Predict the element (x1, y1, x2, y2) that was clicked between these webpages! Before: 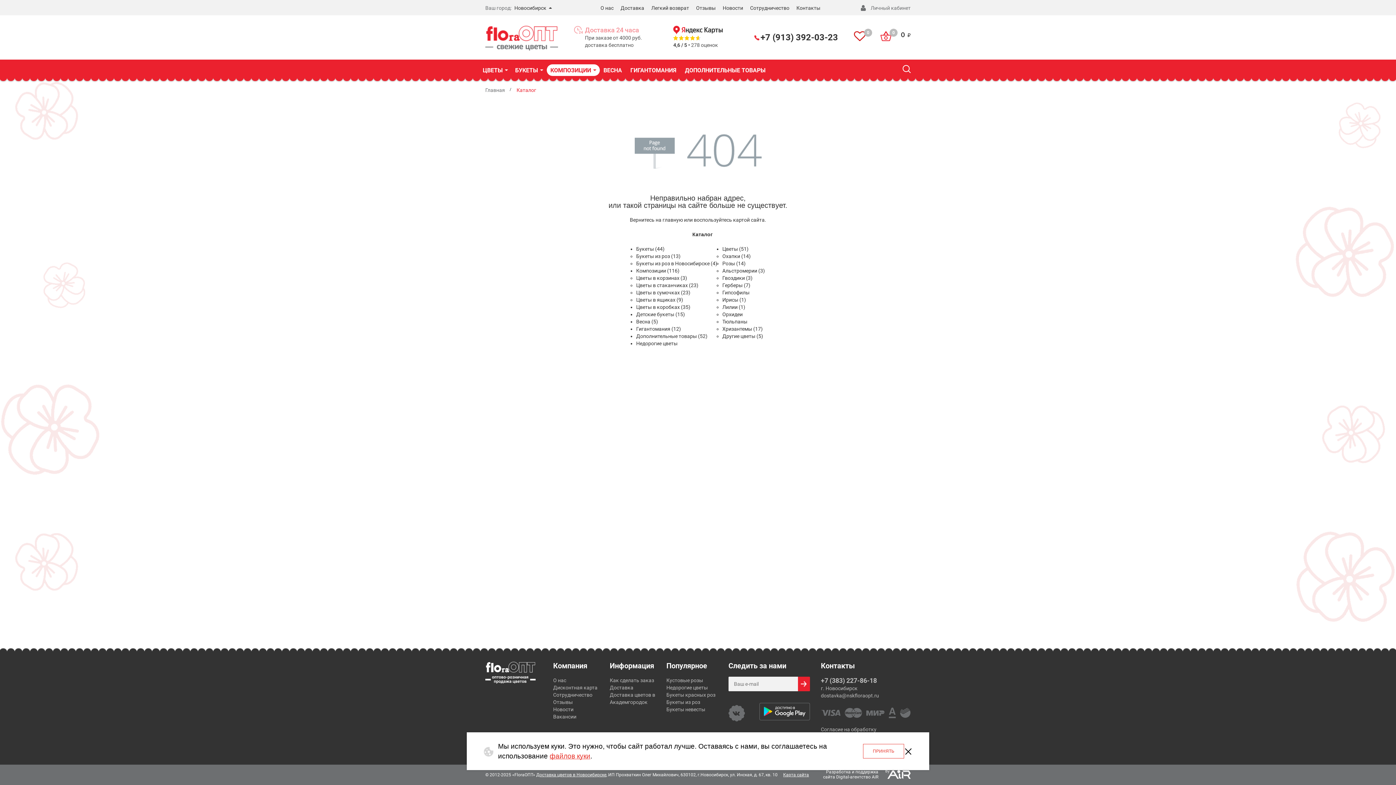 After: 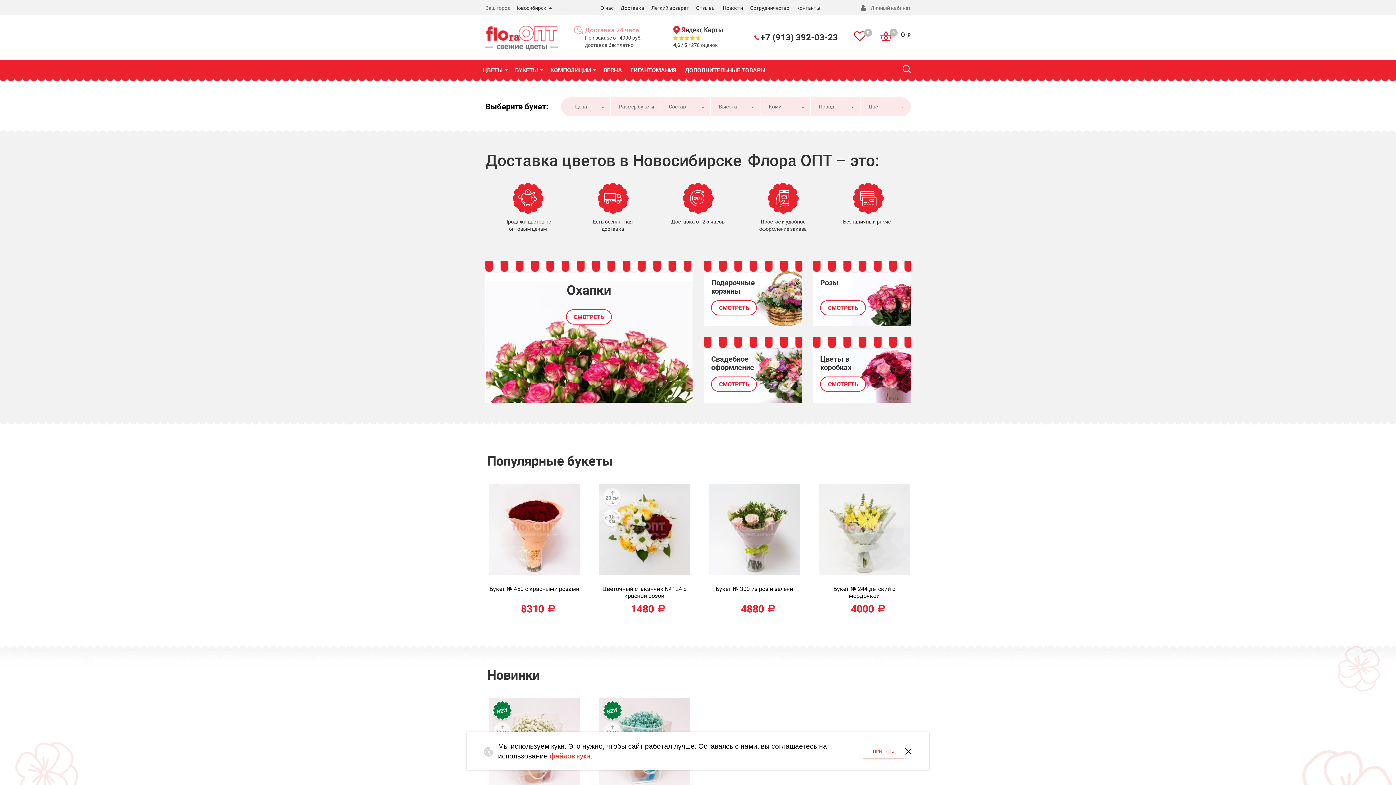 Action: label: главную bbox: (662, 217, 683, 222)